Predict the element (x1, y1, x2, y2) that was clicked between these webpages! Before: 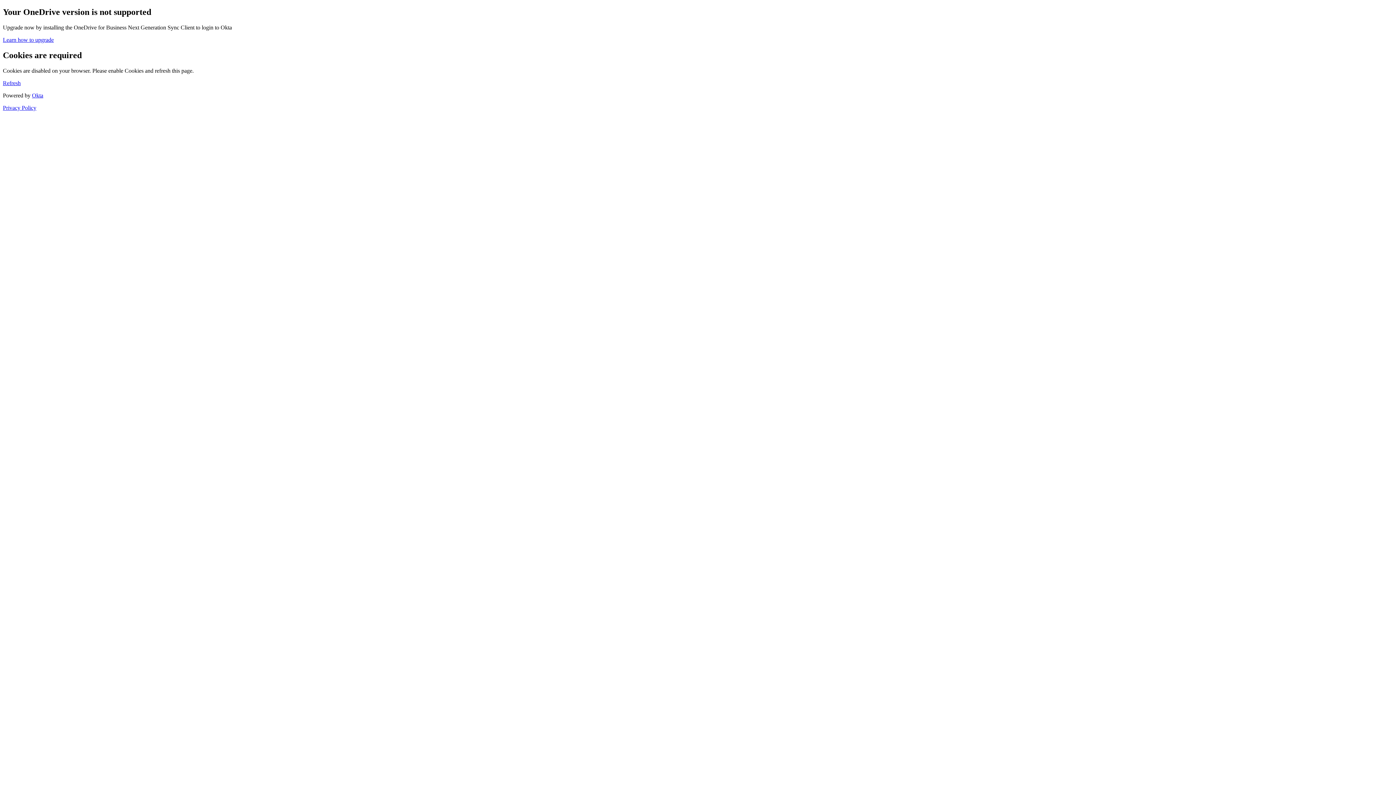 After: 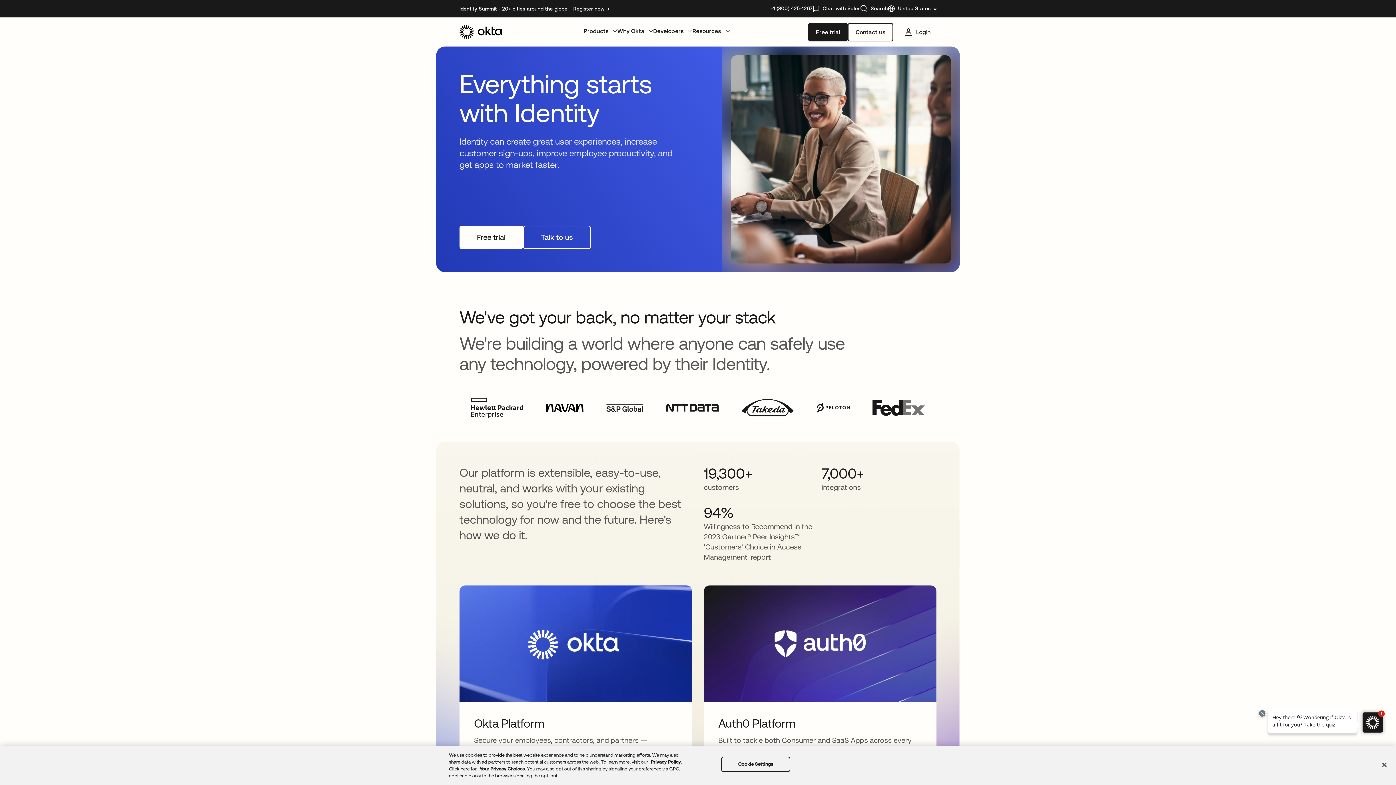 Action: label: Okta bbox: (32, 92, 43, 98)